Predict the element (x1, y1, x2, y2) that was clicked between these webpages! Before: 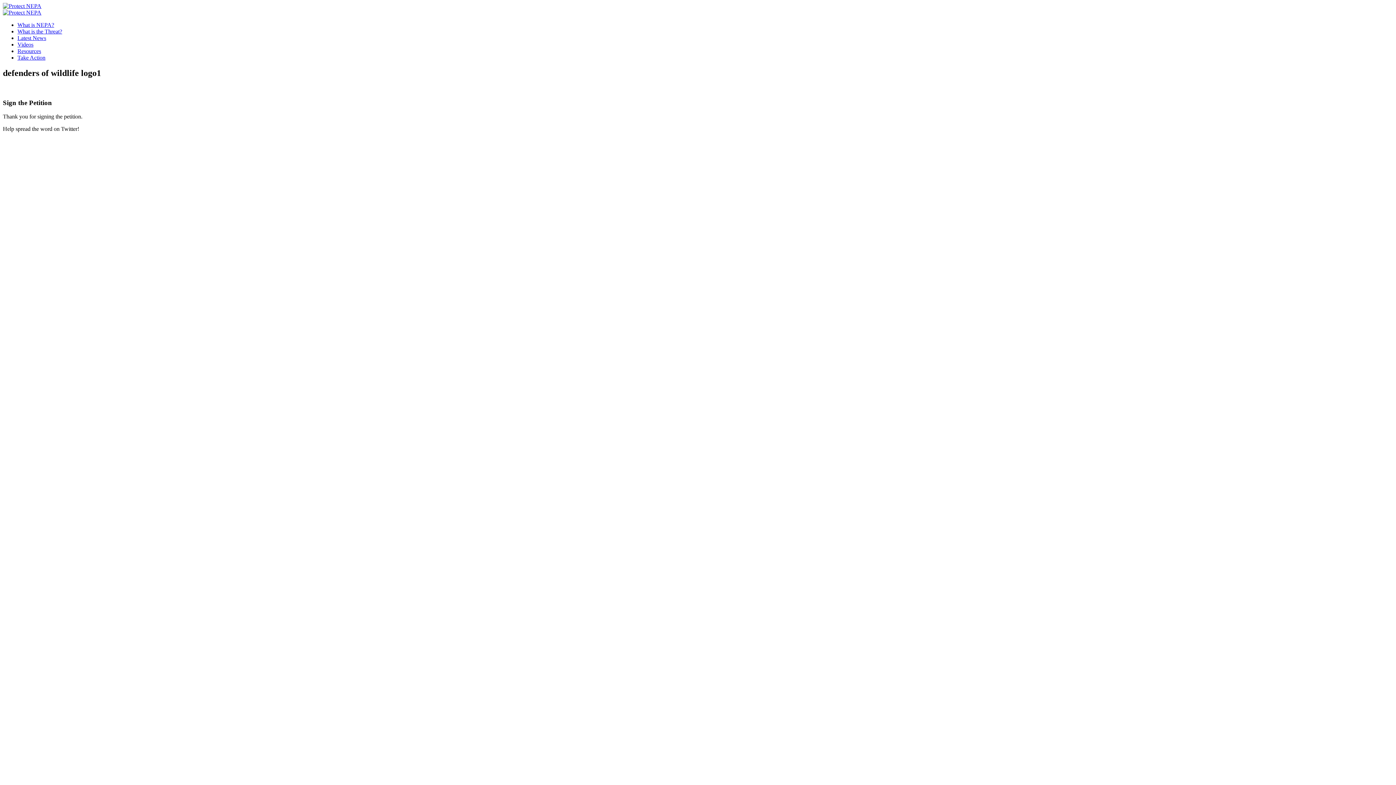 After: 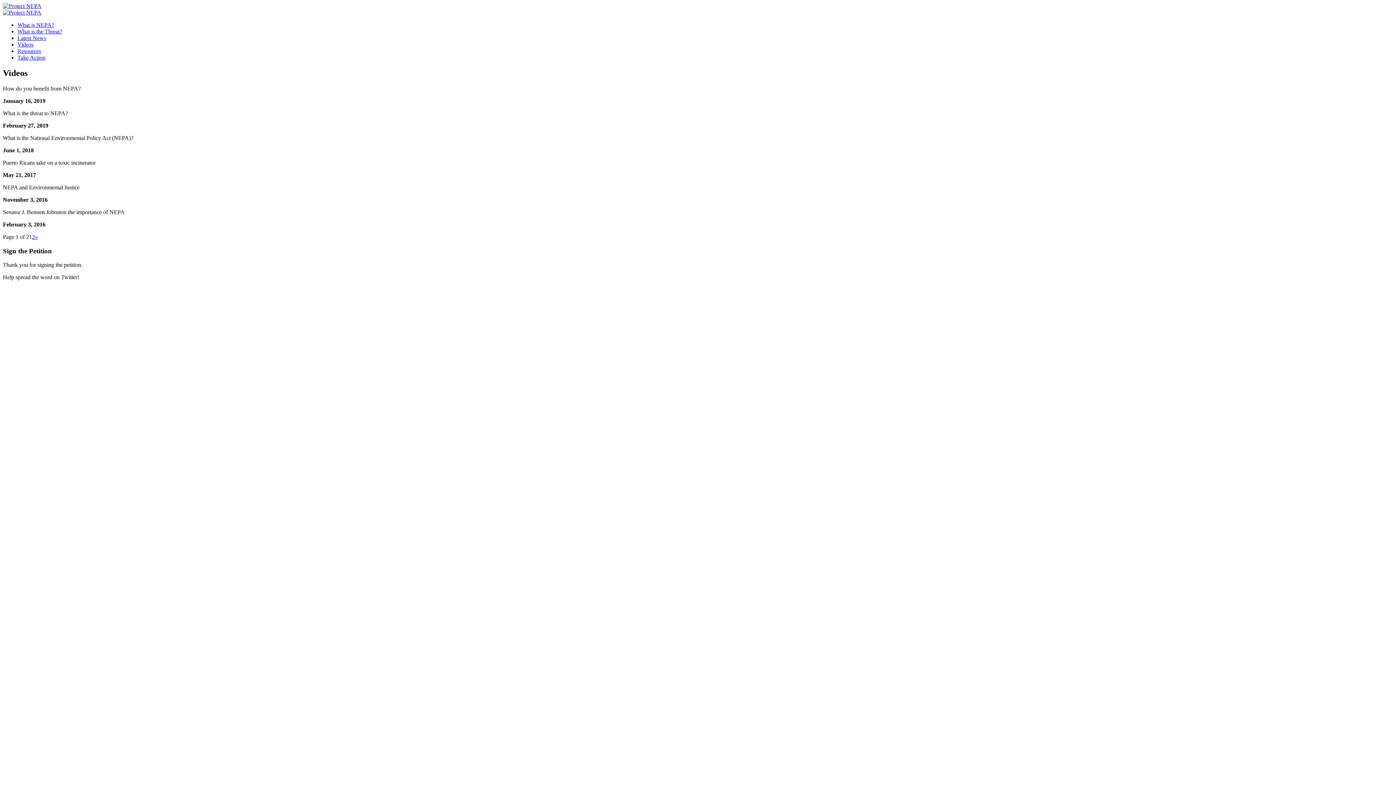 Action: label: Videos bbox: (17, 41, 33, 47)